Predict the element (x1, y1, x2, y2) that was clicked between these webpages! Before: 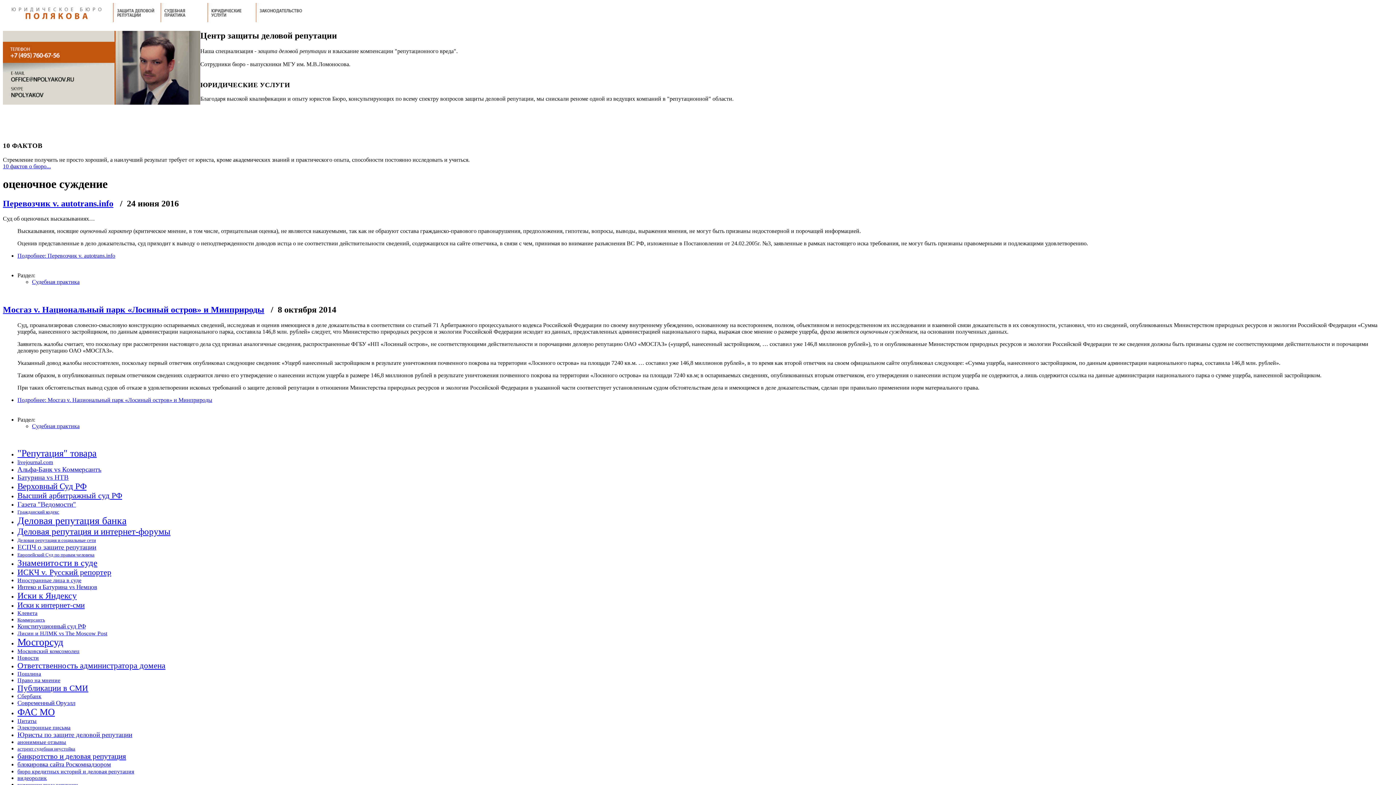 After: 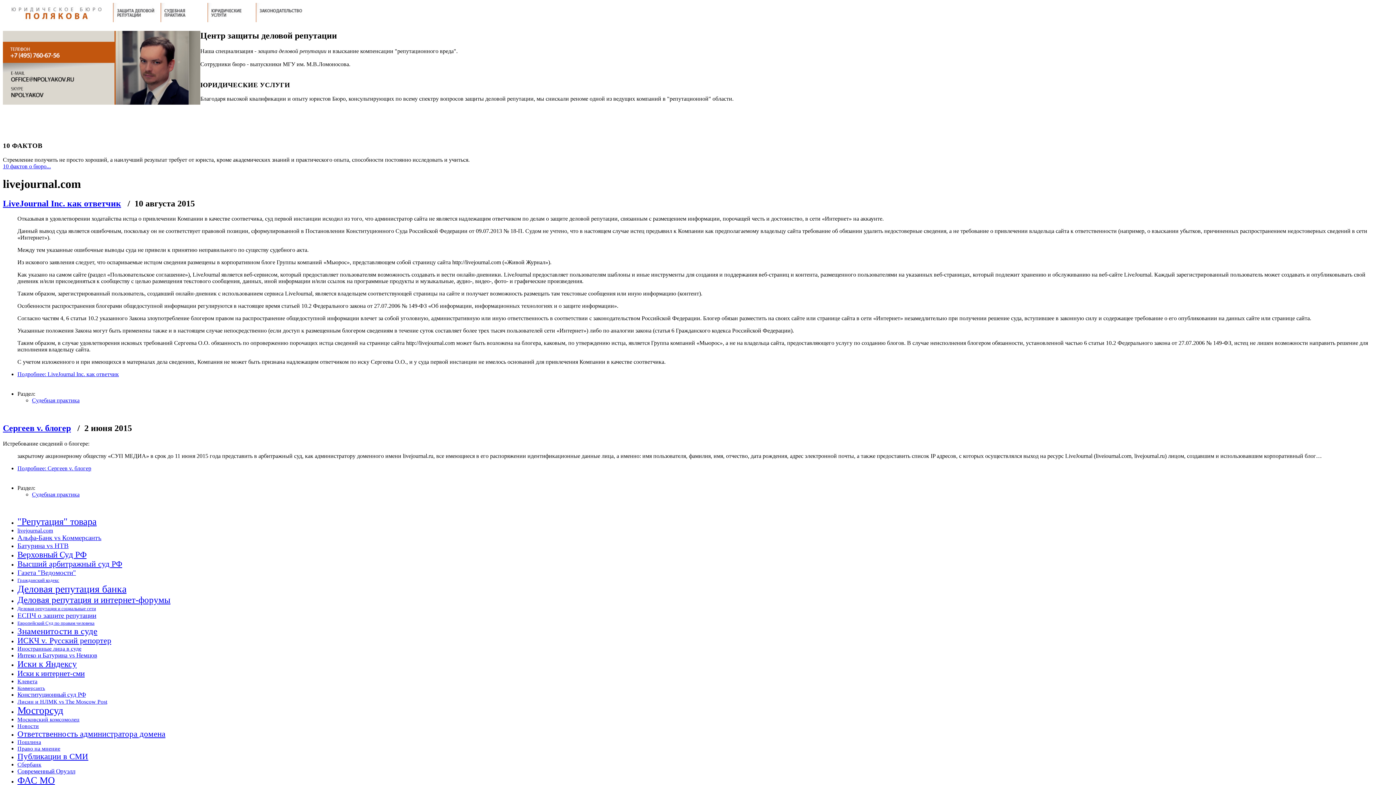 Action: bbox: (17, 459, 53, 465) label: livejournal.com (2 элемента)